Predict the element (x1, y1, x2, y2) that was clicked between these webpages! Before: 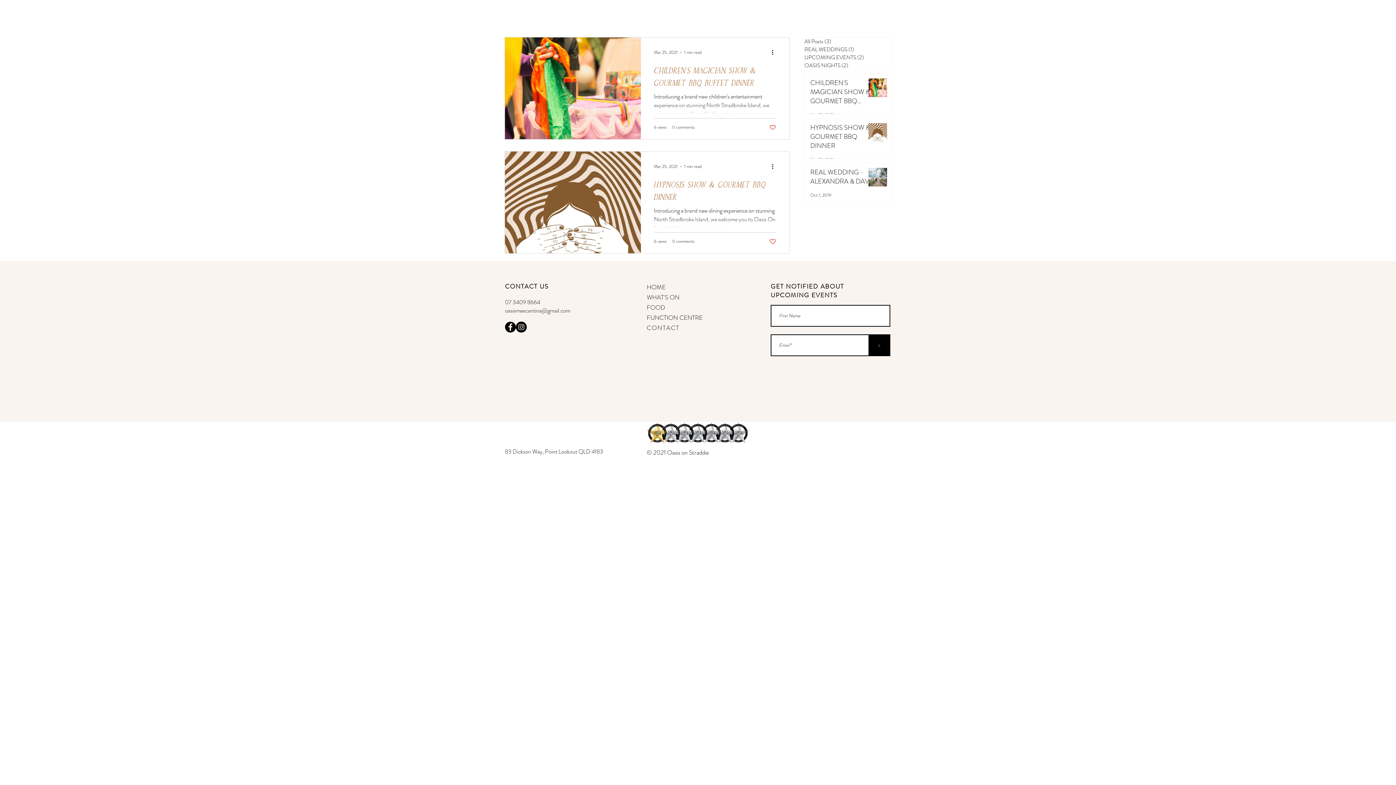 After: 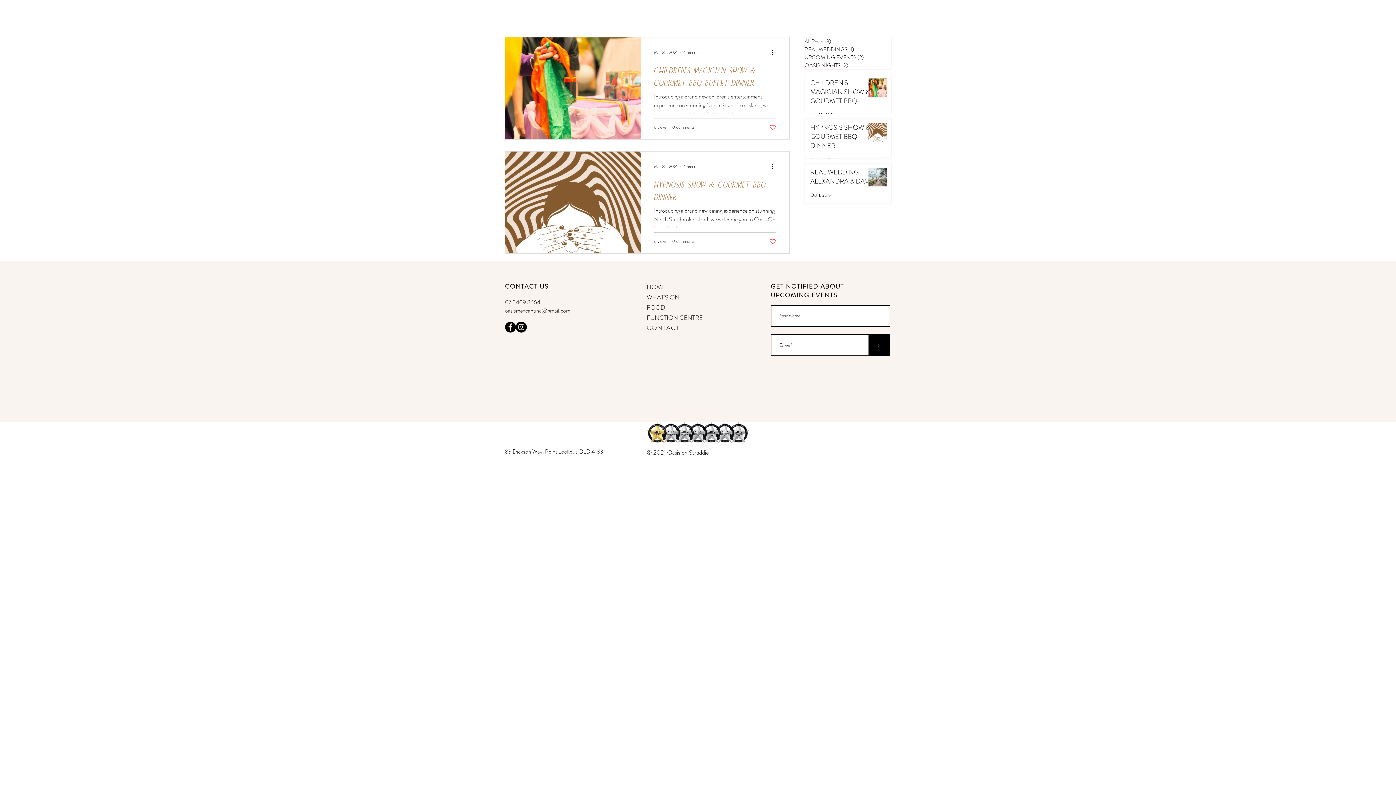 Action: bbox: (769, 124, 776, 130) label: Like post